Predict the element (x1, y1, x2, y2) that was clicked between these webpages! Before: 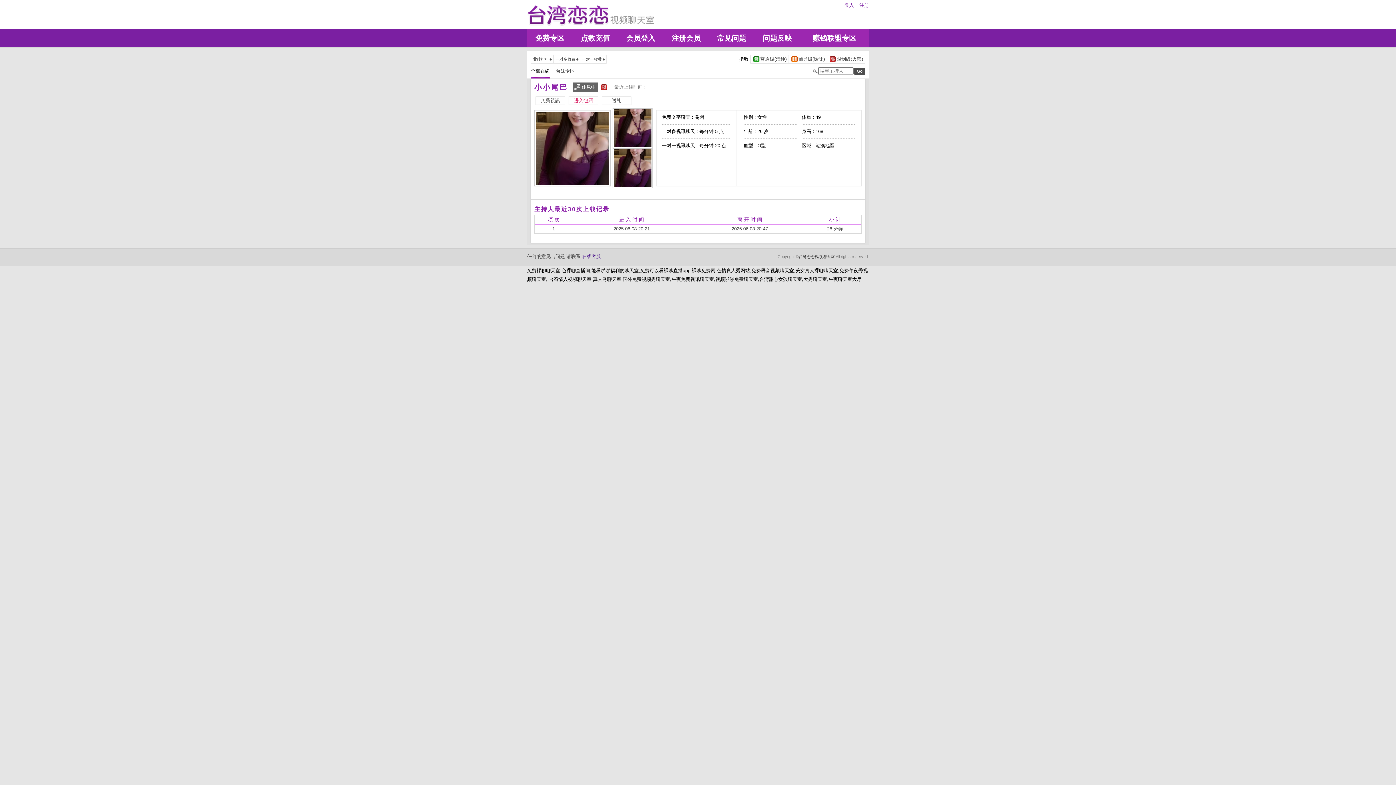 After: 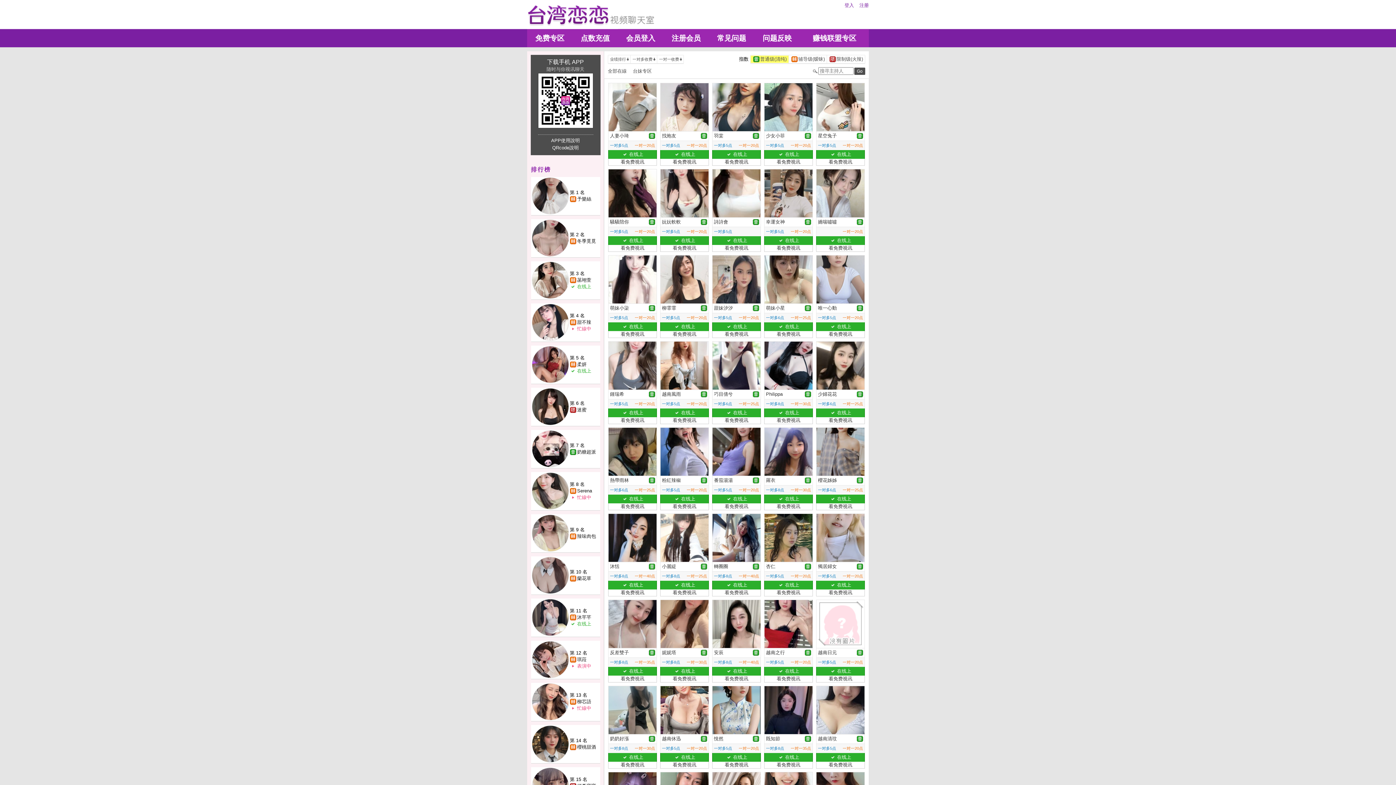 Action: label: 		普通级(清纯)	 bbox: (750, 55, 788, 62)